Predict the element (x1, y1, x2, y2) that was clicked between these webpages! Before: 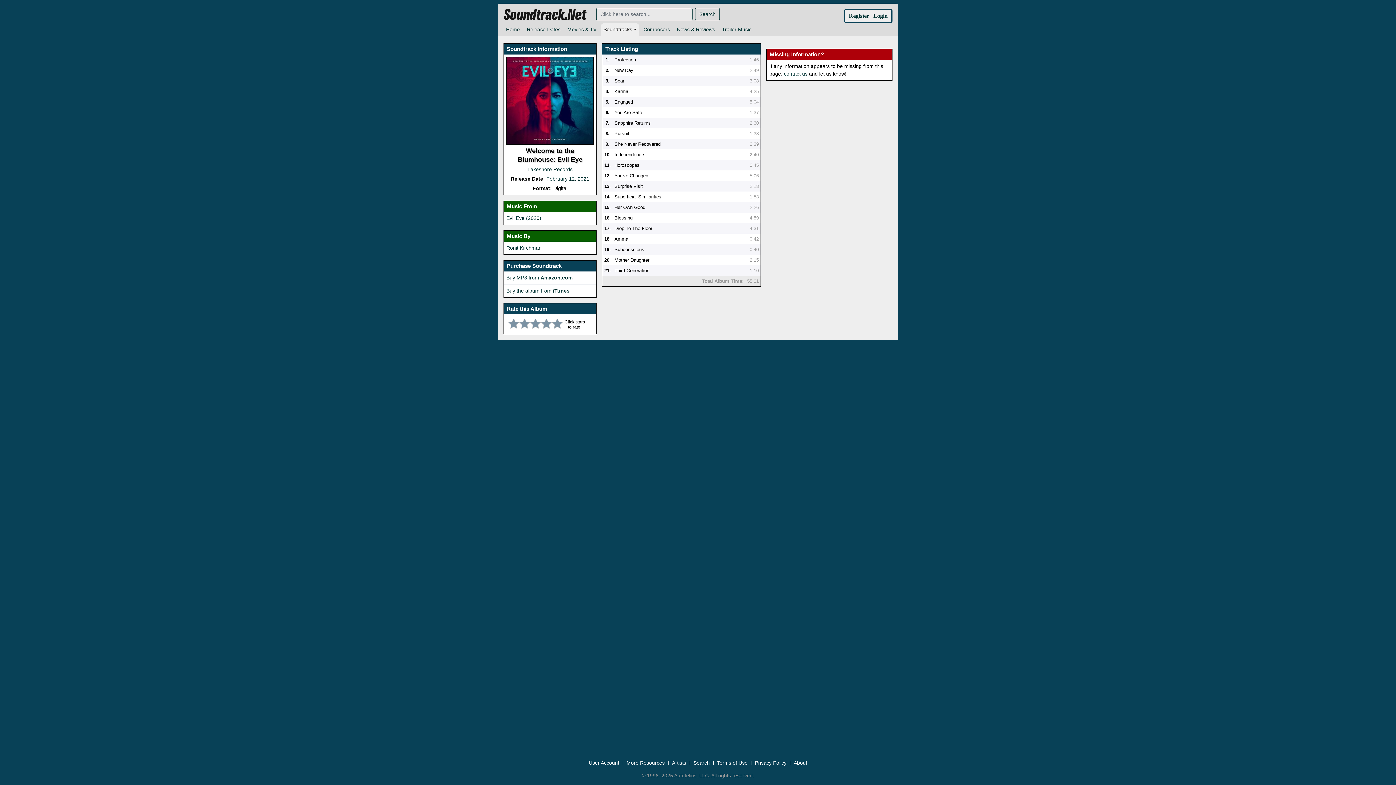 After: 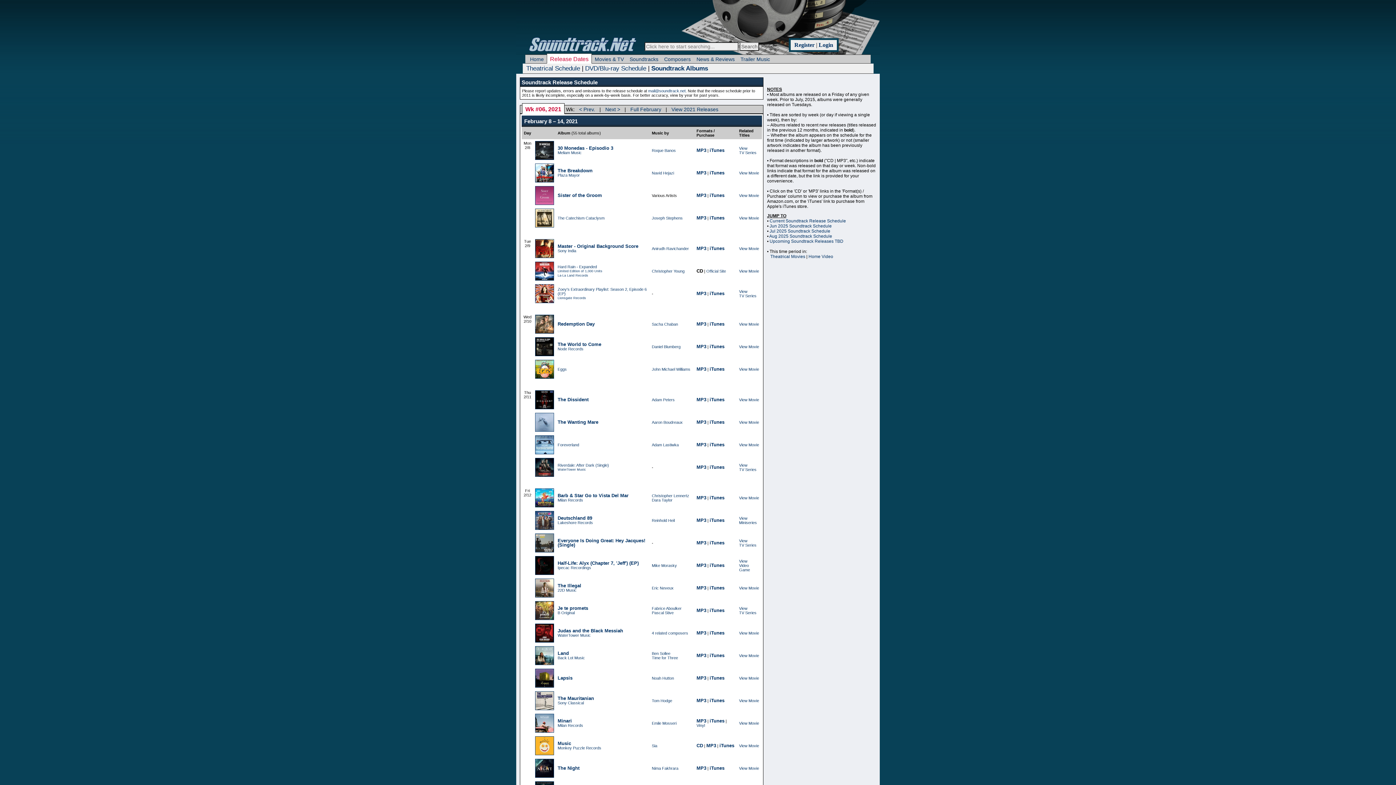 Action: label: February 12, 2021 bbox: (546, 175, 589, 181)